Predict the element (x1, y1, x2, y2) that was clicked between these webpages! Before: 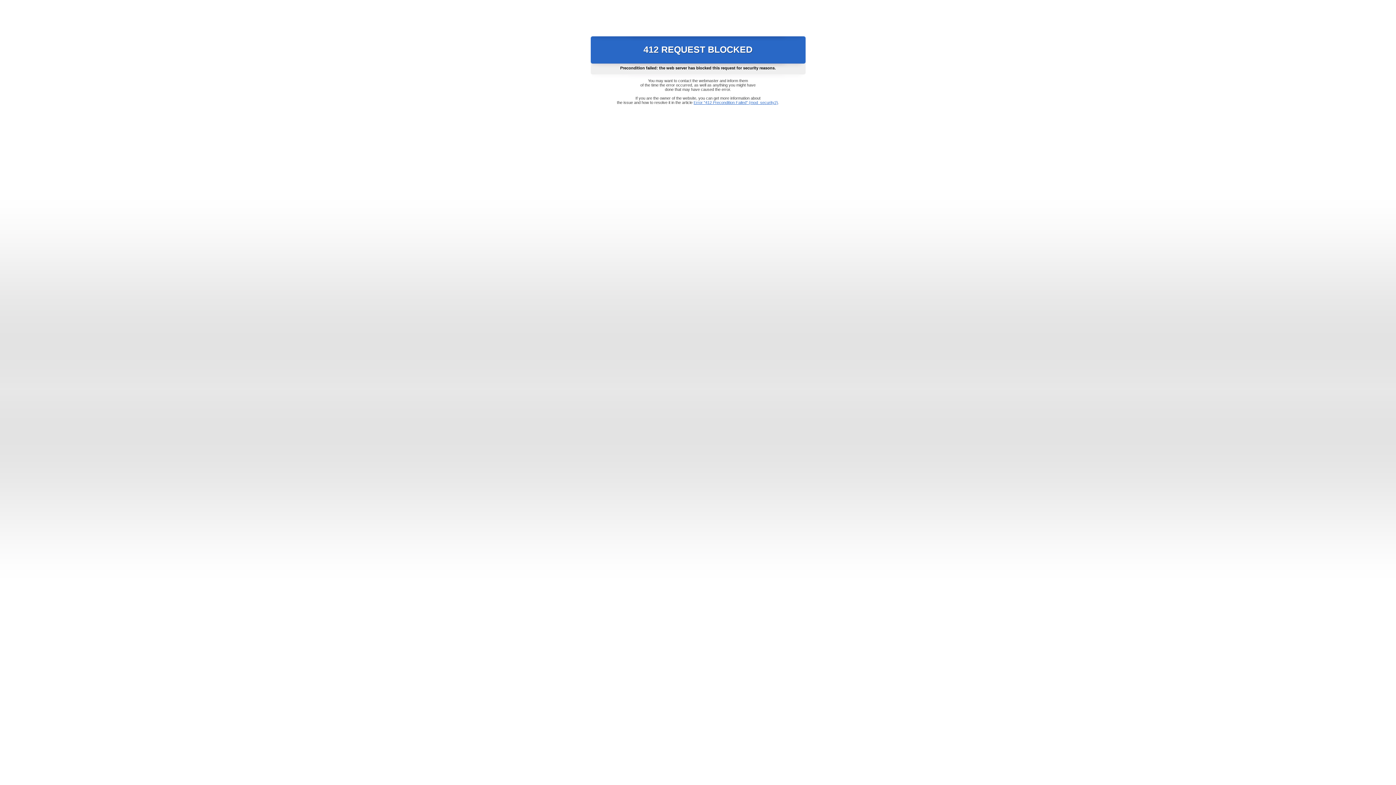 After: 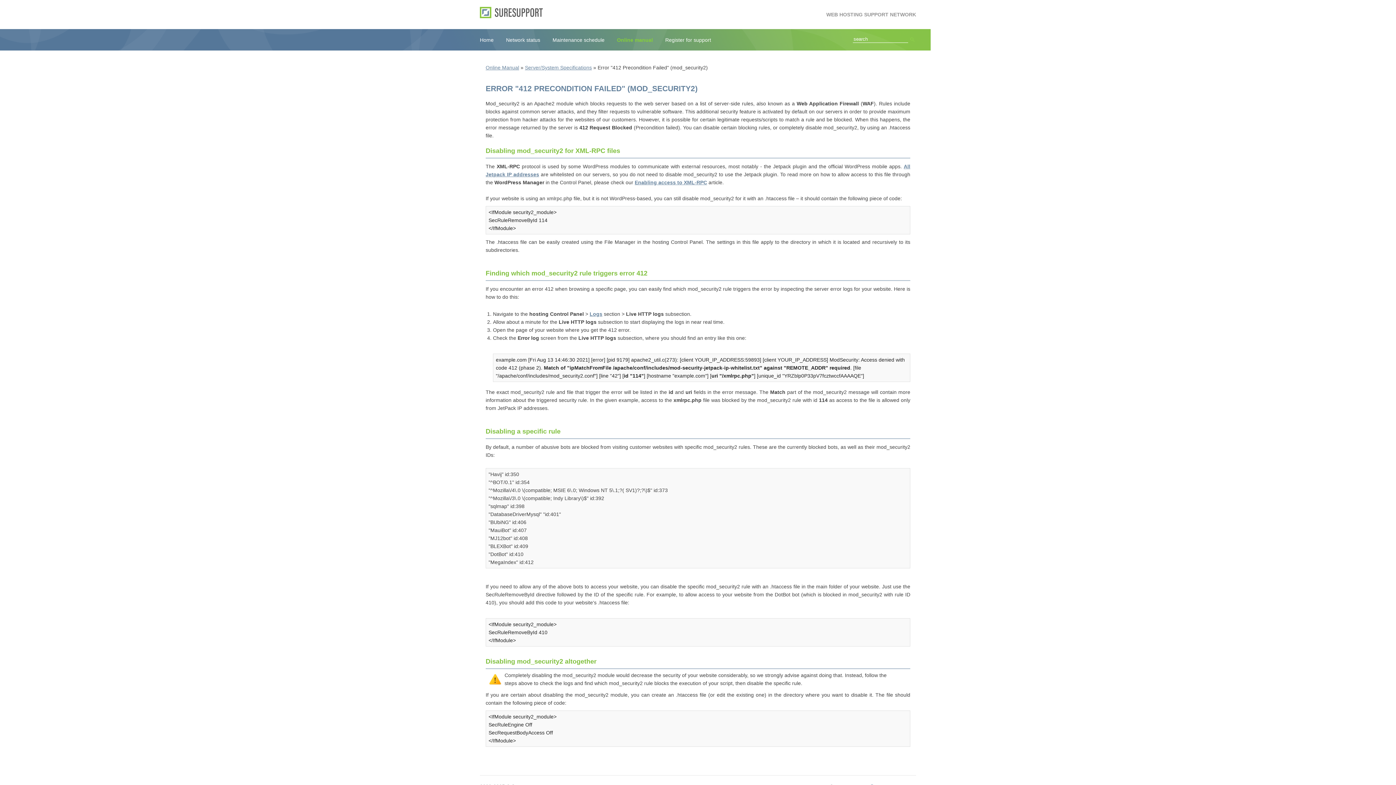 Action: label: Error "412 Precondition Failed" (mod_security2) bbox: (693, 100, 778, 104)